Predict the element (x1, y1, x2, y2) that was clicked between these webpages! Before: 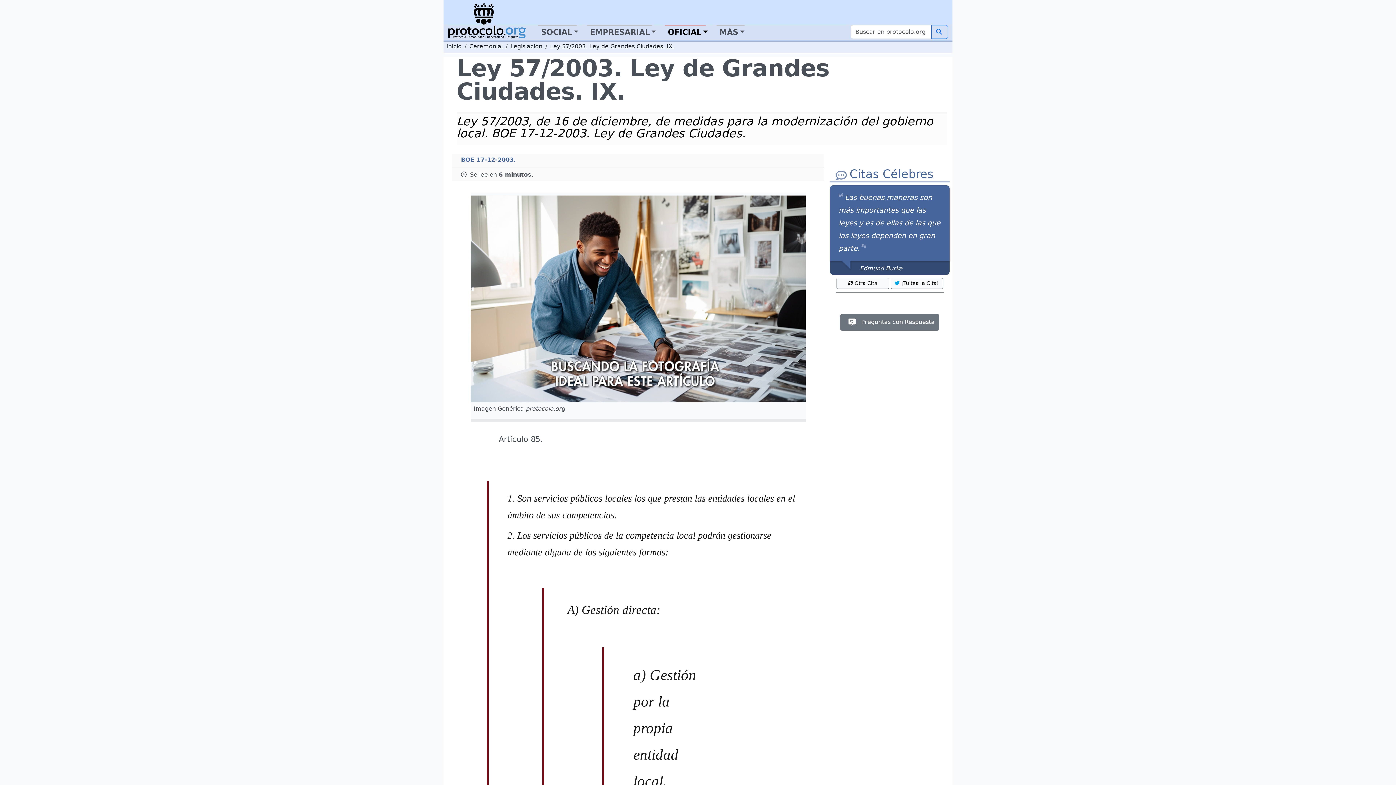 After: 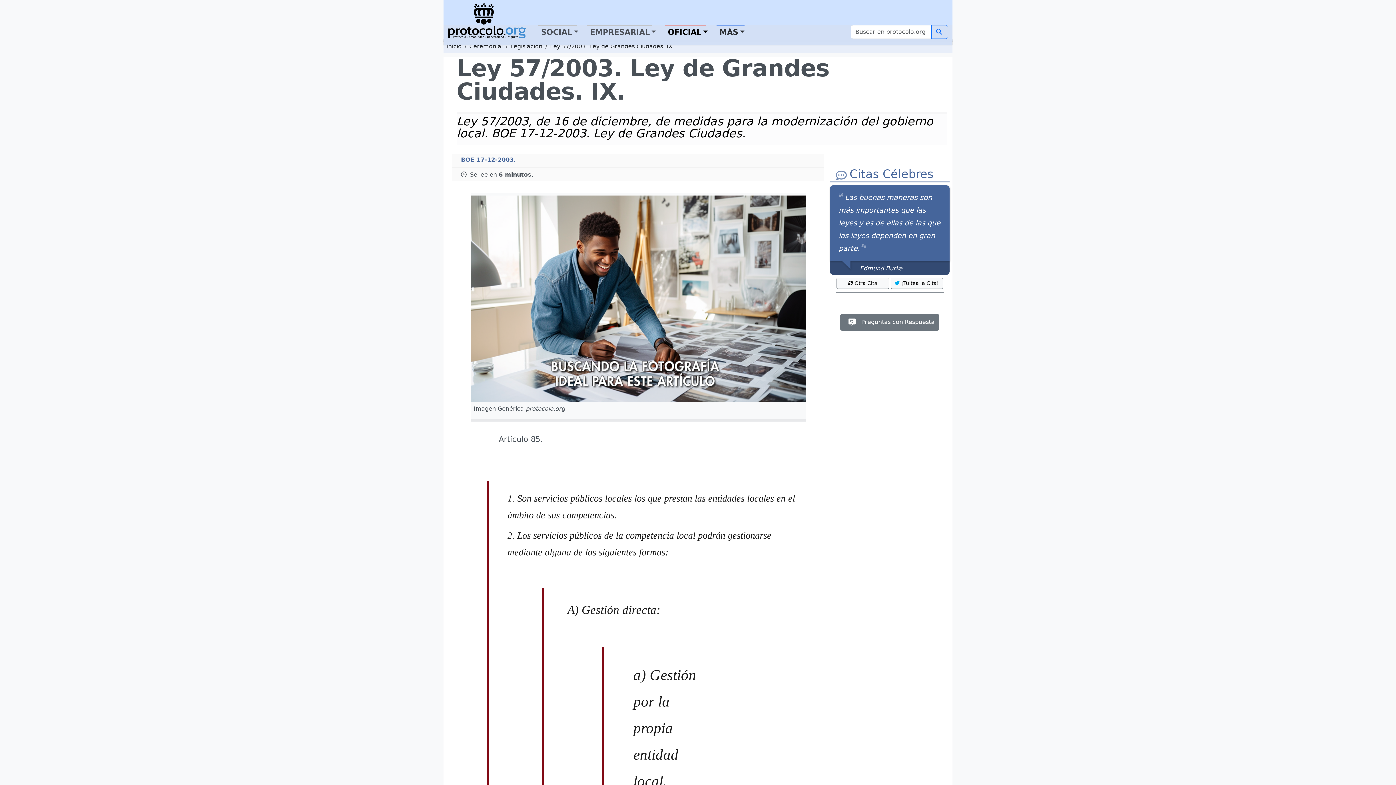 Action: bbox: (716, 25, 744, 38) label: MÁS